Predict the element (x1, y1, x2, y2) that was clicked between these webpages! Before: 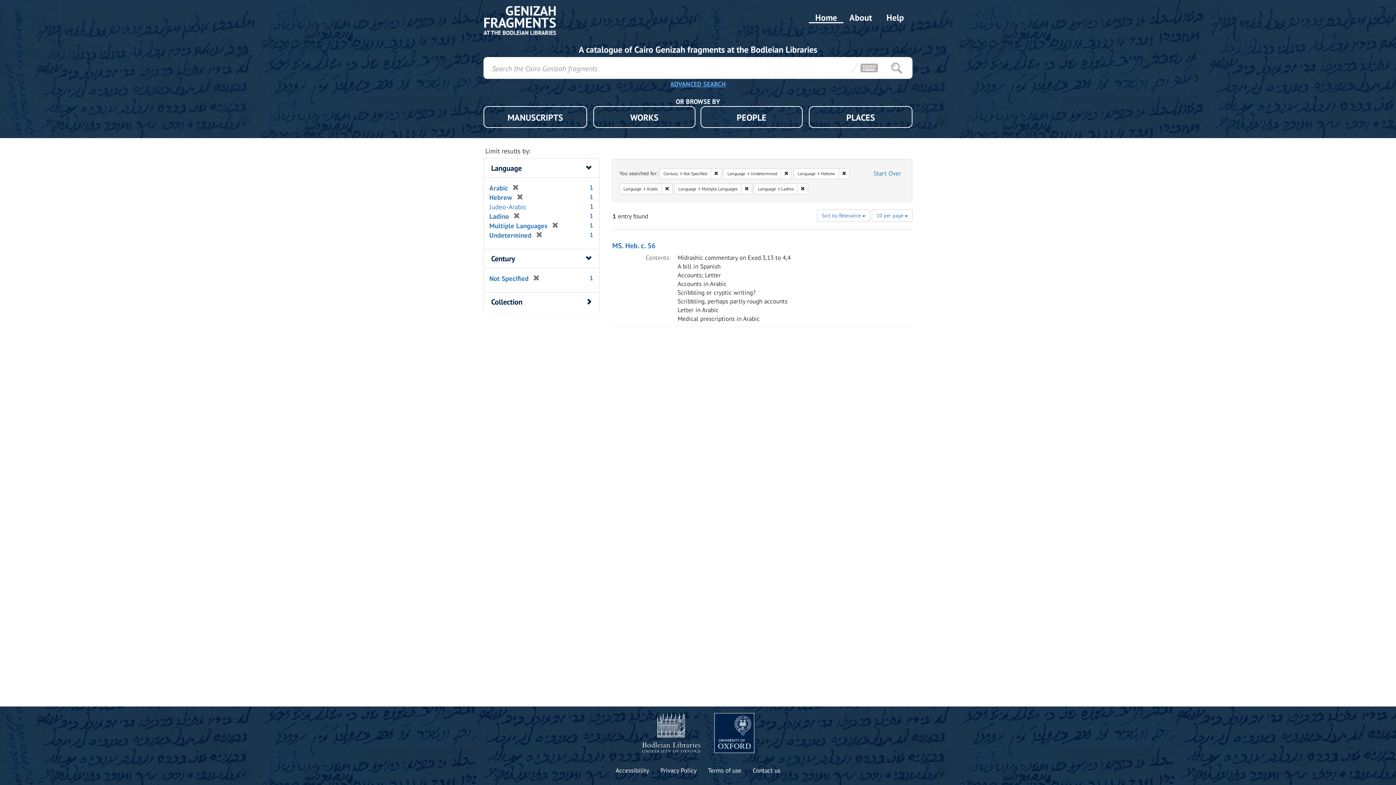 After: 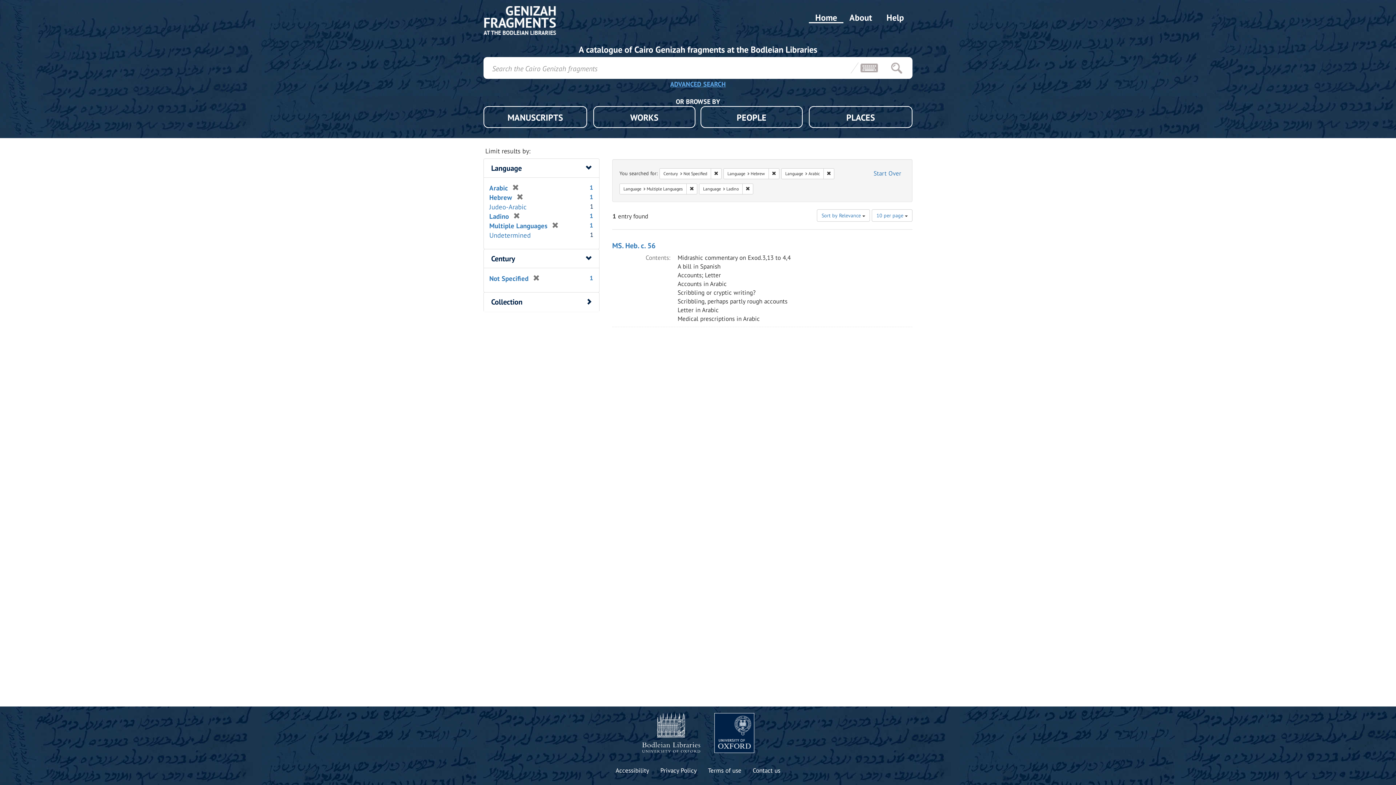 Action: label: Remove constraint Language: Undetermined bbox: (781, 168, 792, 179)